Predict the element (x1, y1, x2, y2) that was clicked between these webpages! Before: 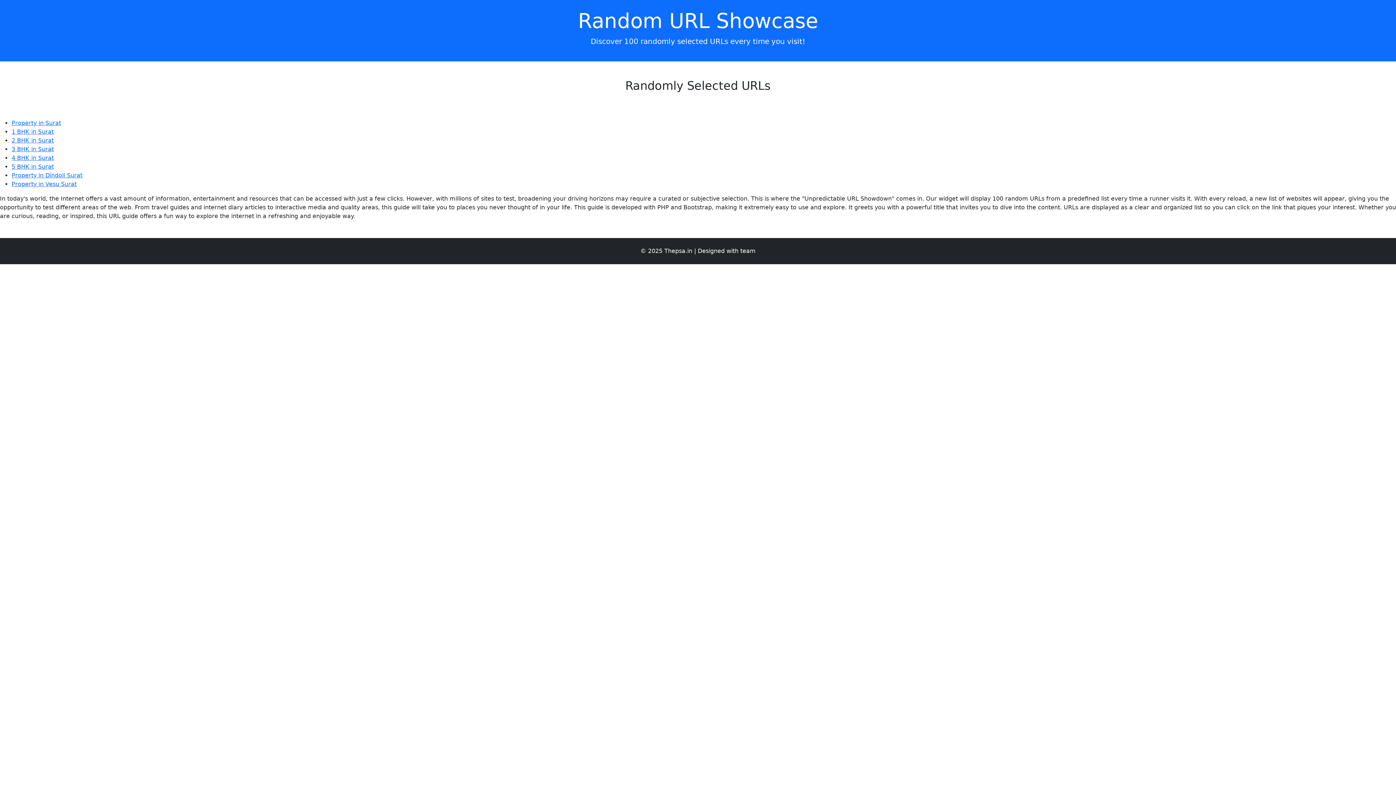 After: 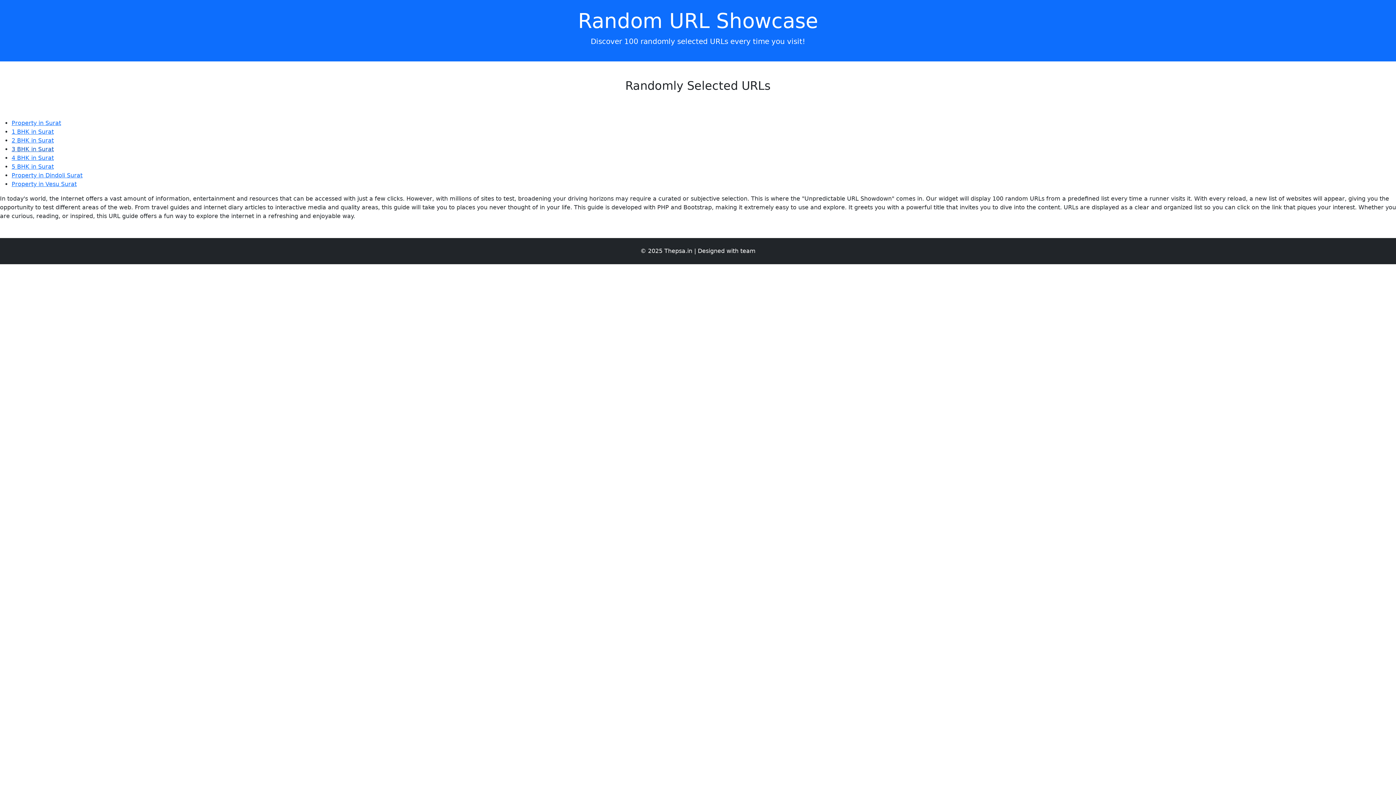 Action: label: 3 BHK in Surat bbox: (11, 145, 53, 152)